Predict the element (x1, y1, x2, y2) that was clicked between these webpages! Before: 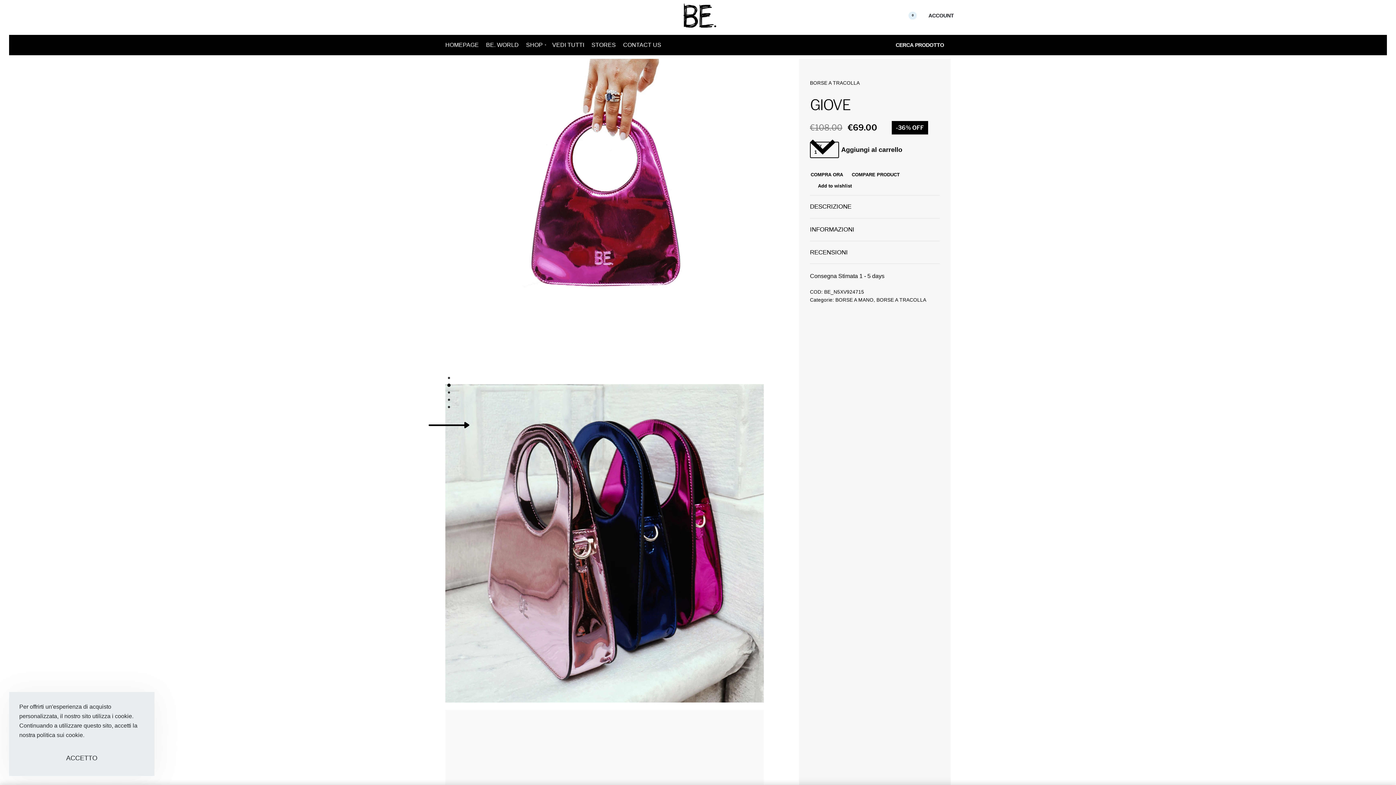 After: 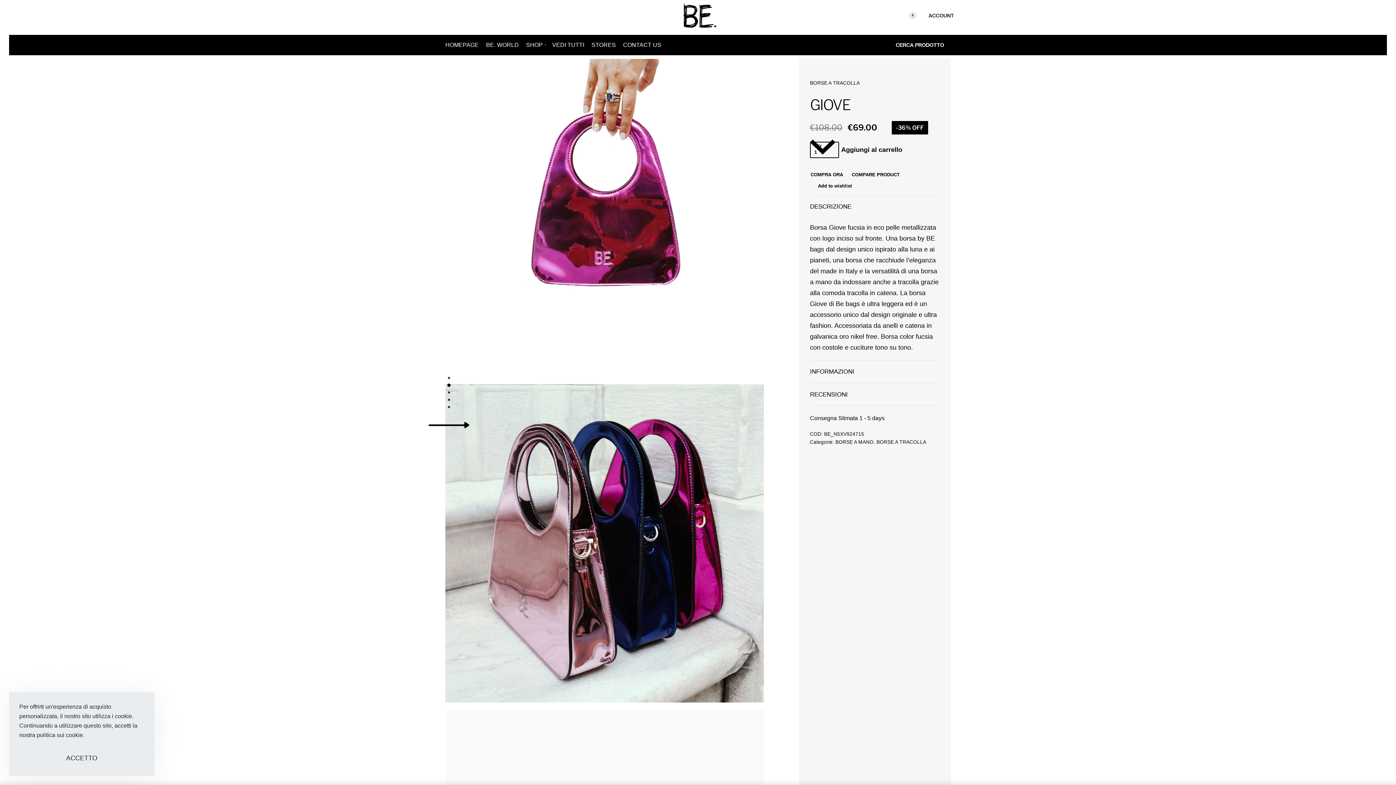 Action: label: DESCRIZIONE bbox: (810, 195, 940, 218)